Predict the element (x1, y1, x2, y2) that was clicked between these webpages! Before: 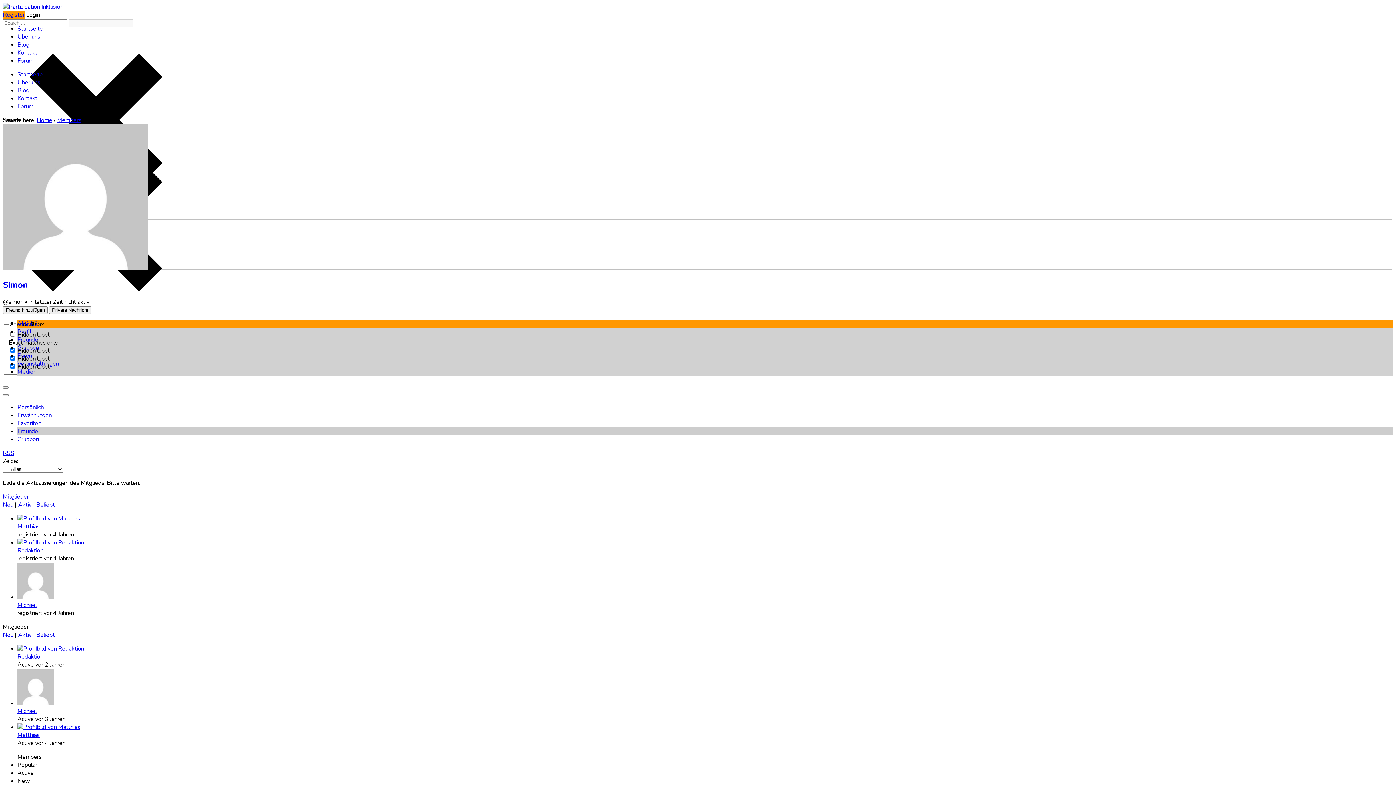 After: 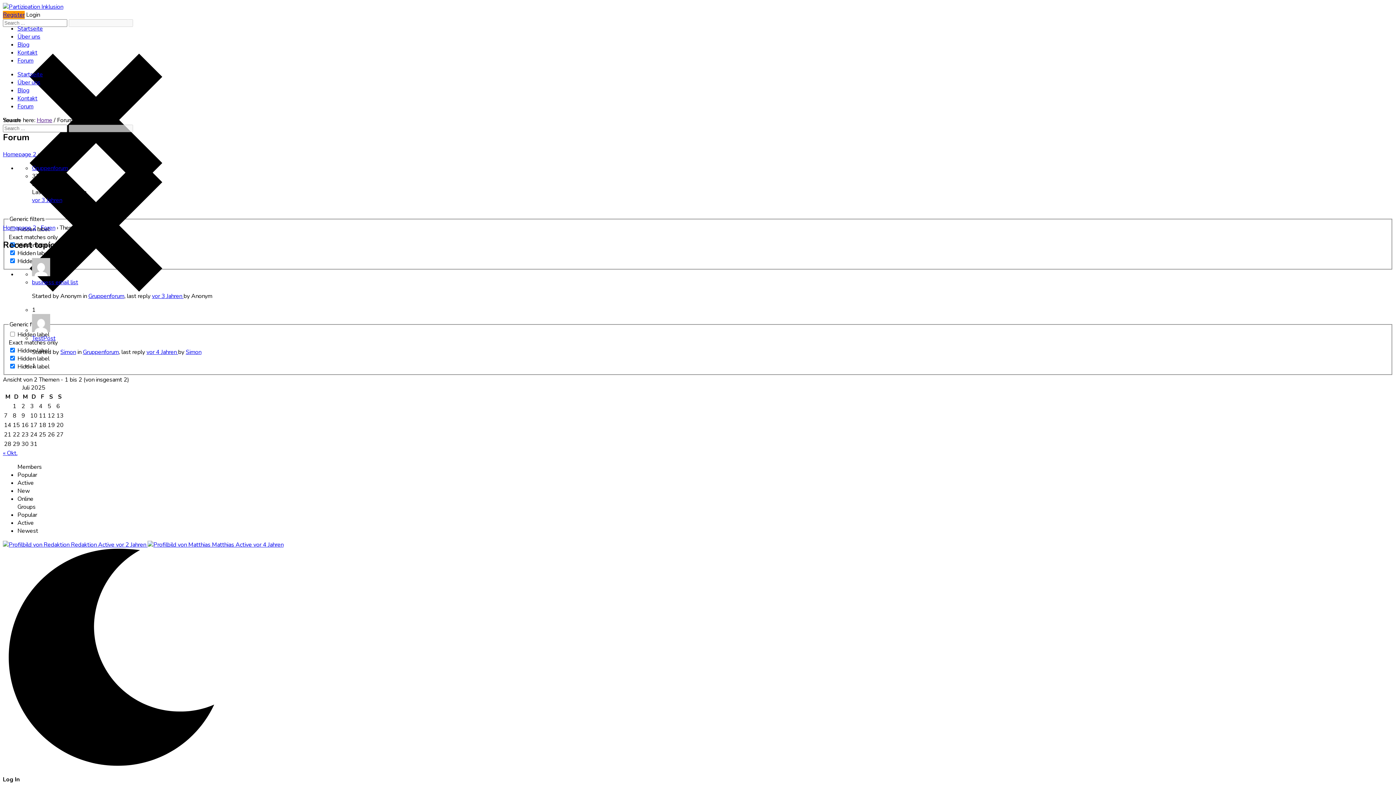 Action: label: Forum bbox: (17, 102, 33, 110)